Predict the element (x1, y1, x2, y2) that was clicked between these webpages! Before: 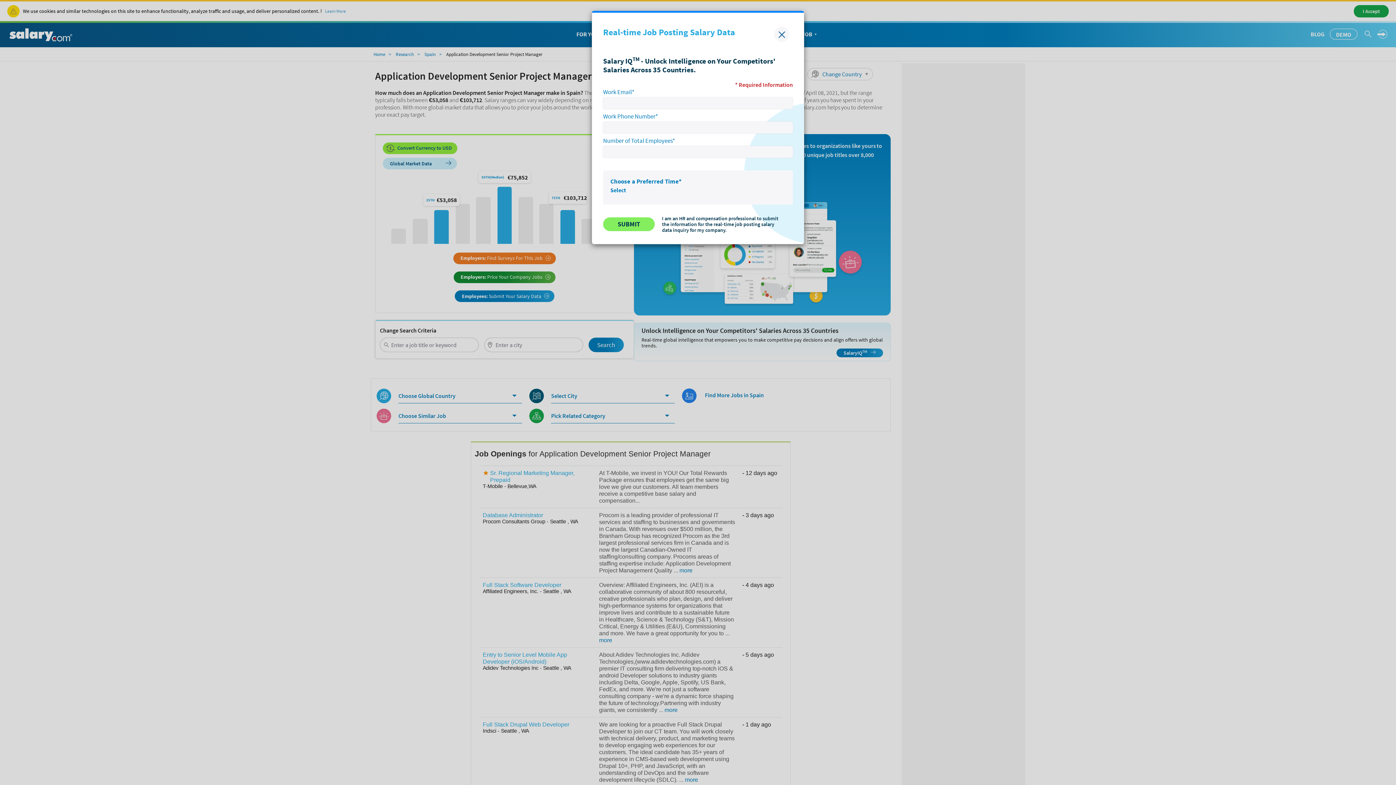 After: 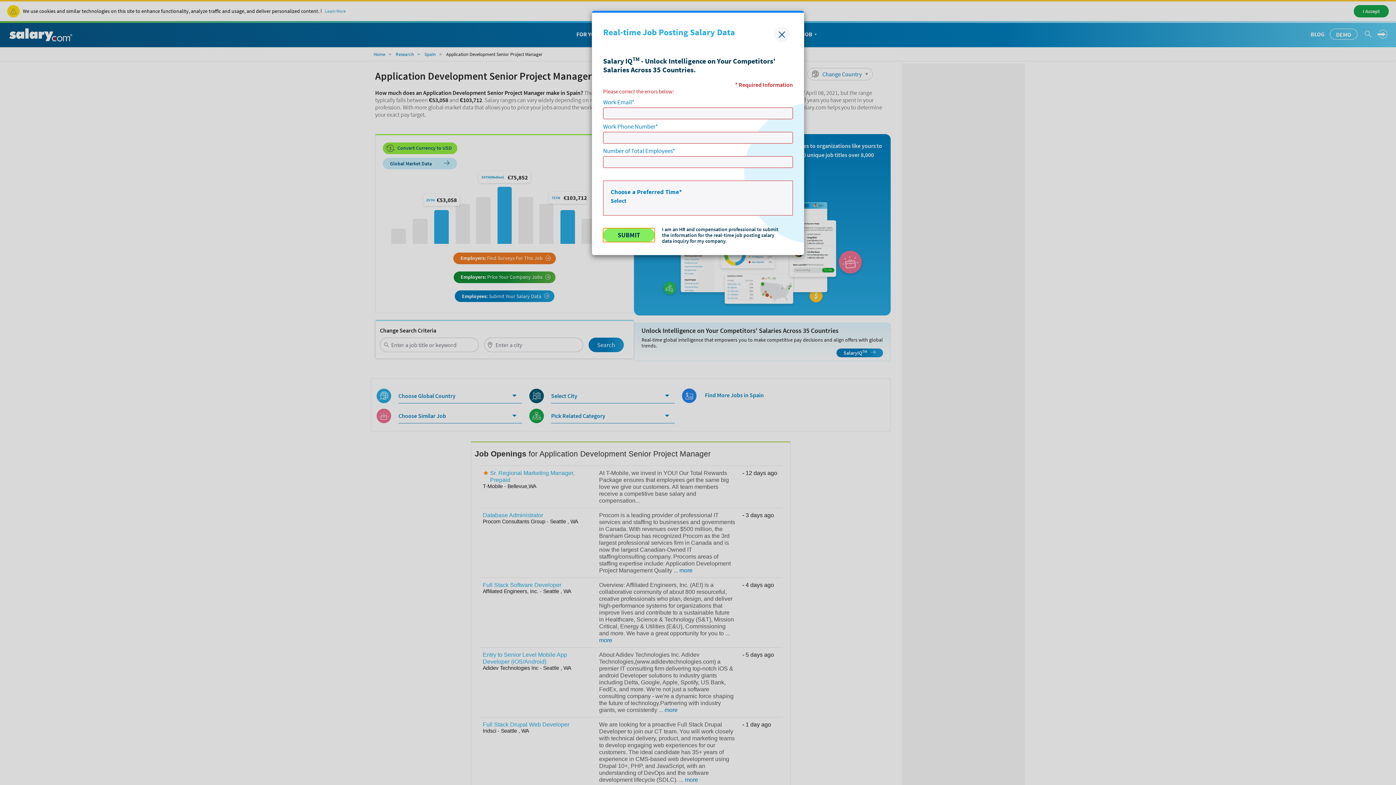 Action: label: SUBMIT bbox: (603, 217, 654, 231)